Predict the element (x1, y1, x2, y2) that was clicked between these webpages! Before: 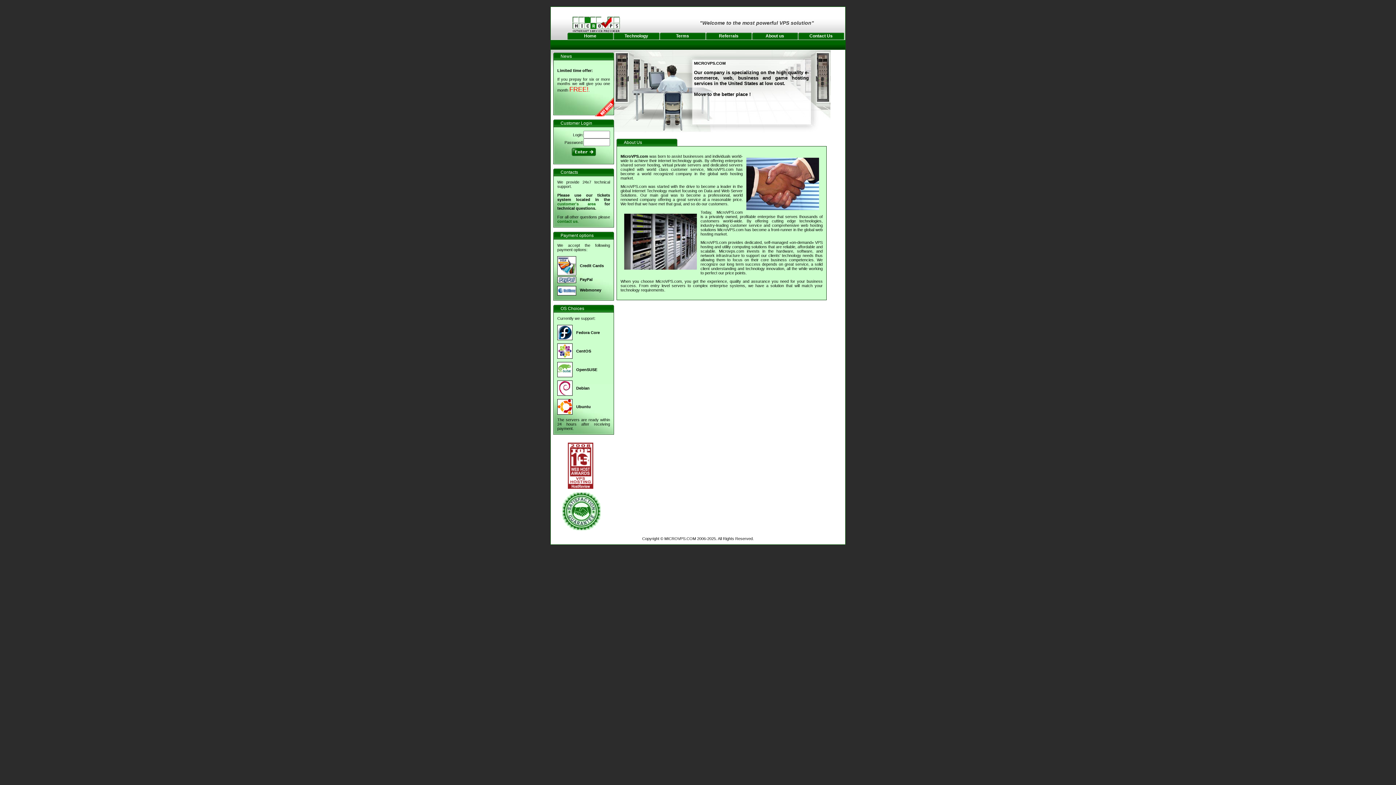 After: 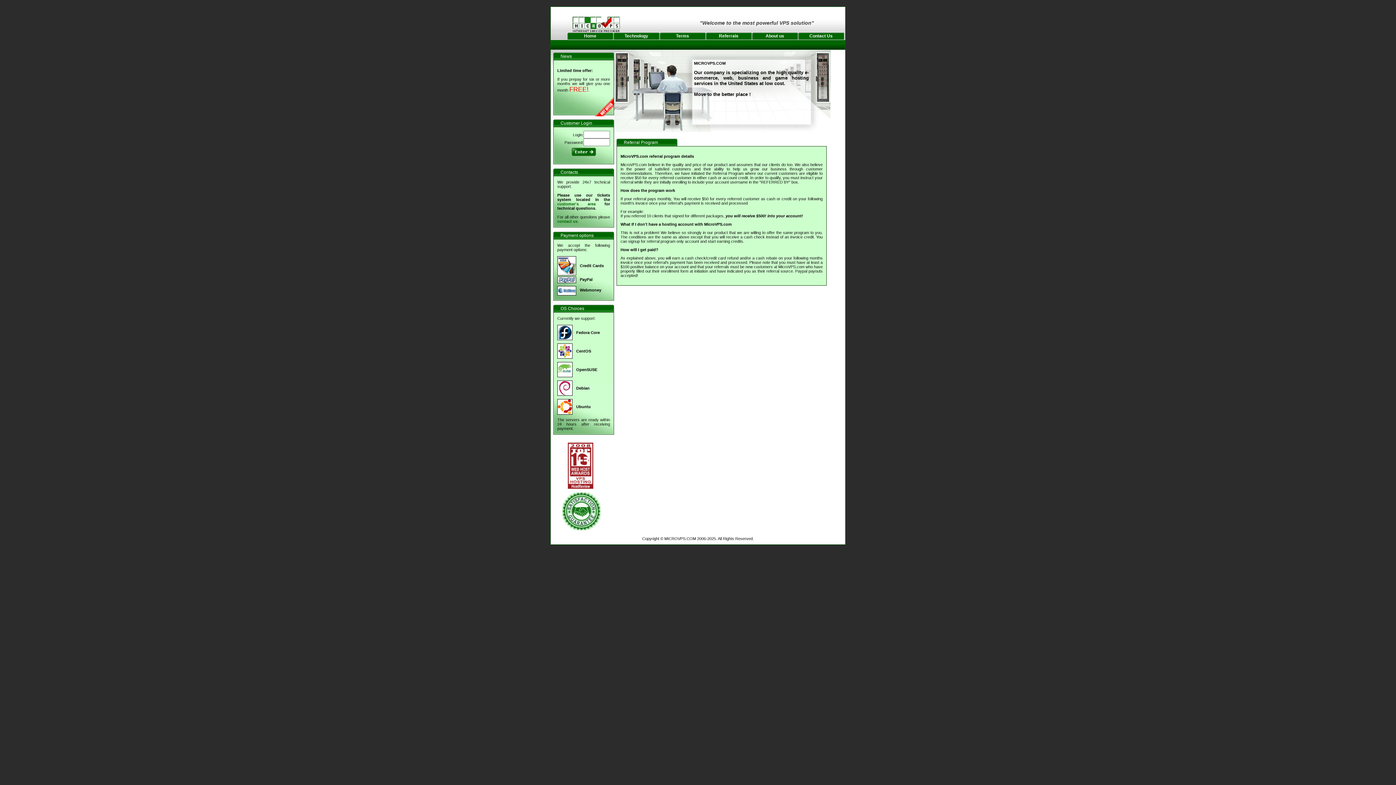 Action: bbox: (719, 33, 738, 38) label: Referrals